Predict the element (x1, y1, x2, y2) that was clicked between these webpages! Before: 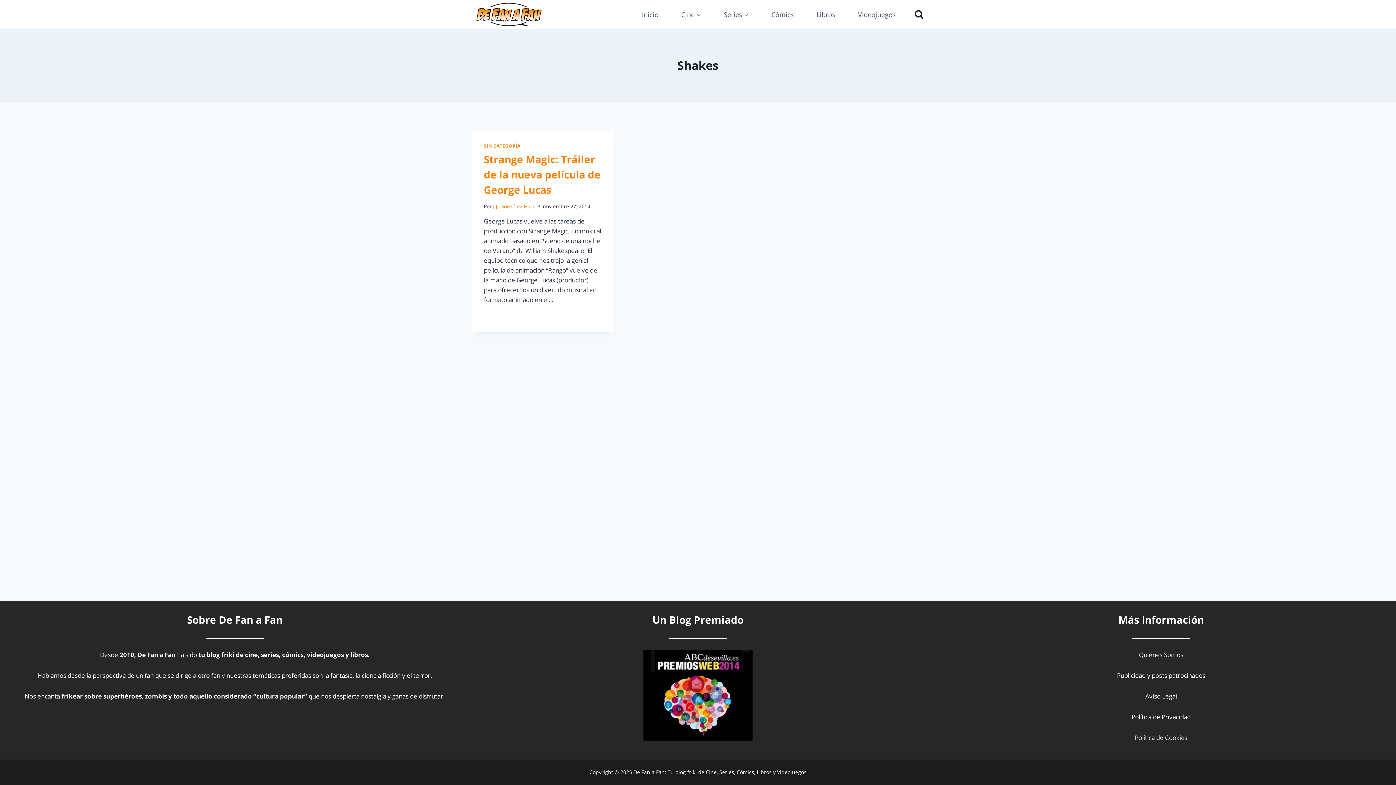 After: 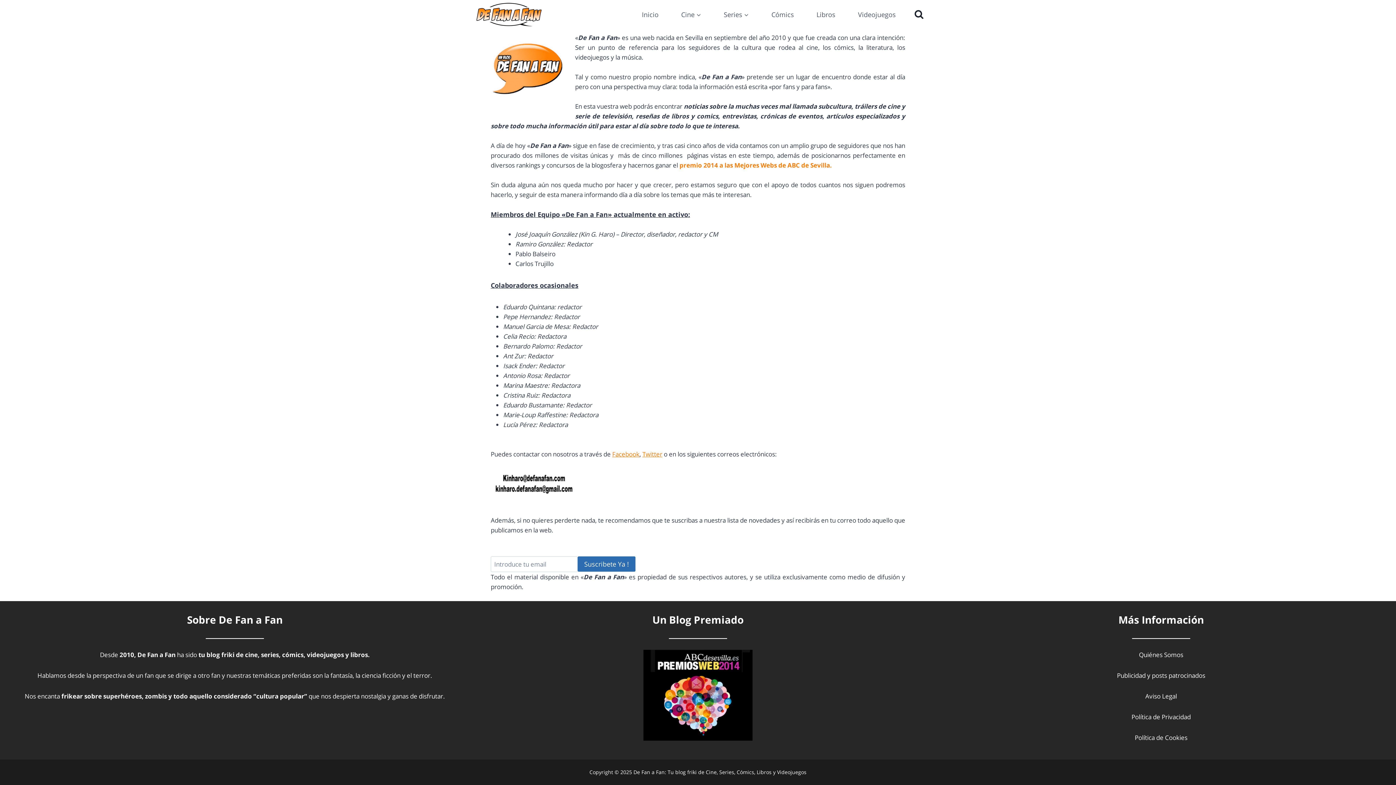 Action: bbox: (1139, 650, 1183, 659) label: Quiénes Somos